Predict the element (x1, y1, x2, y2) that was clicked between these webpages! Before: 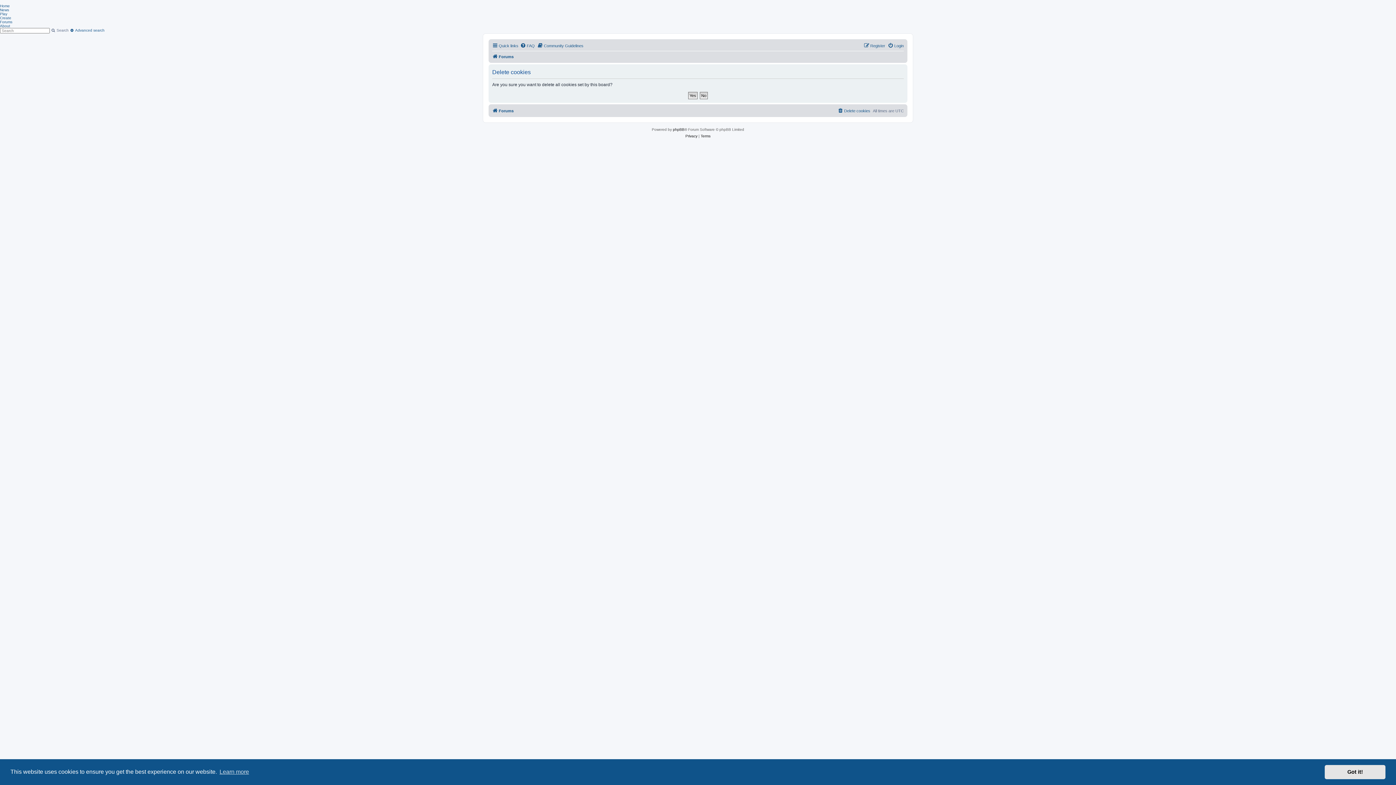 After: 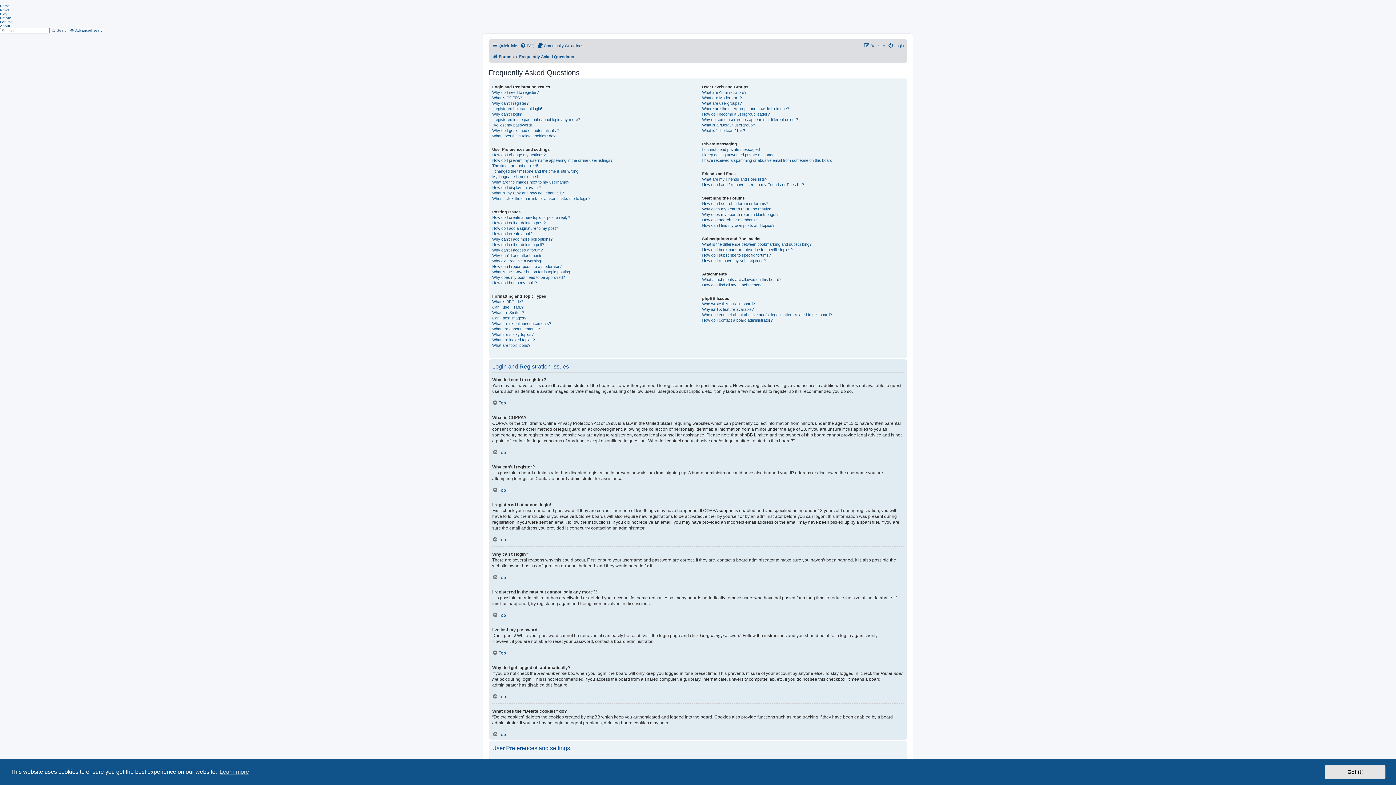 Action: label: FAQ bbox: (520, 41, 534, 50)